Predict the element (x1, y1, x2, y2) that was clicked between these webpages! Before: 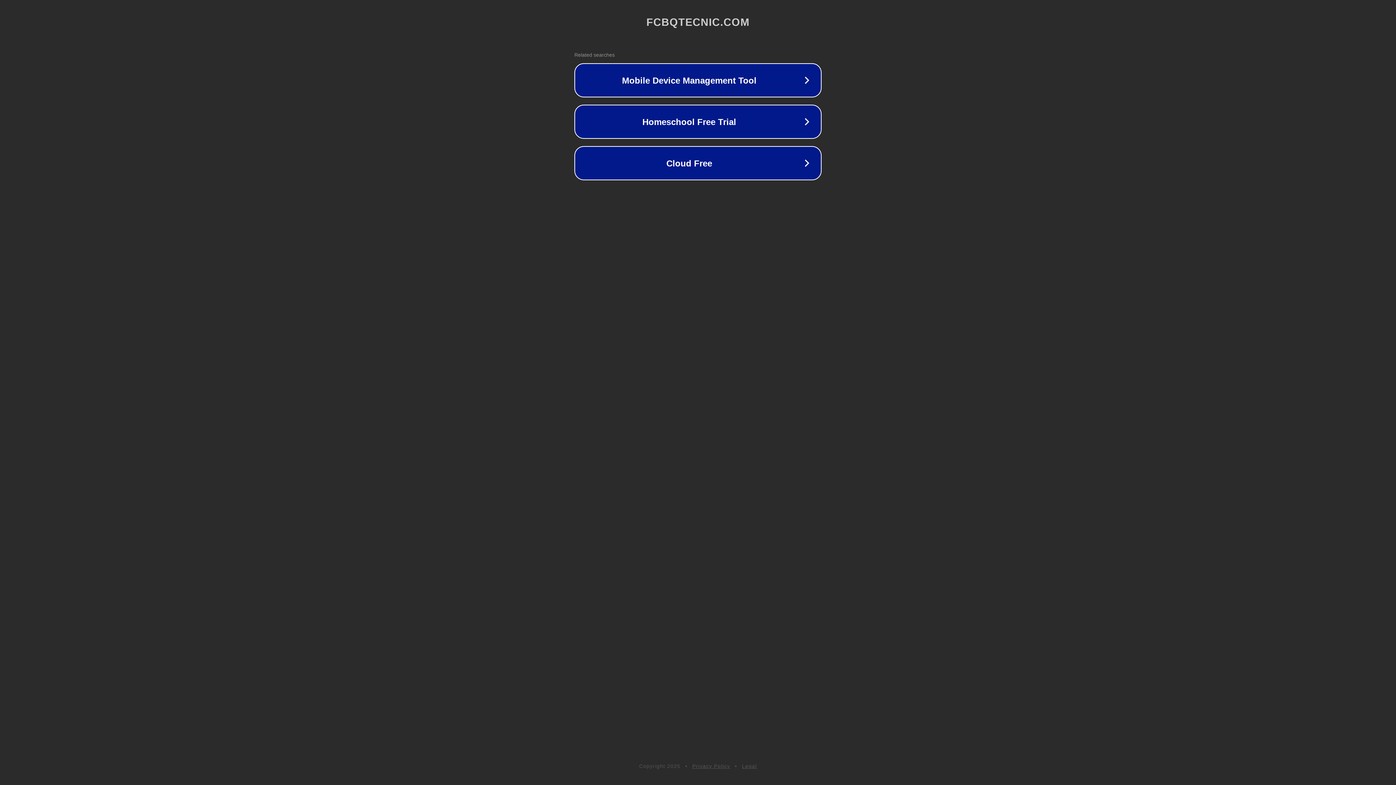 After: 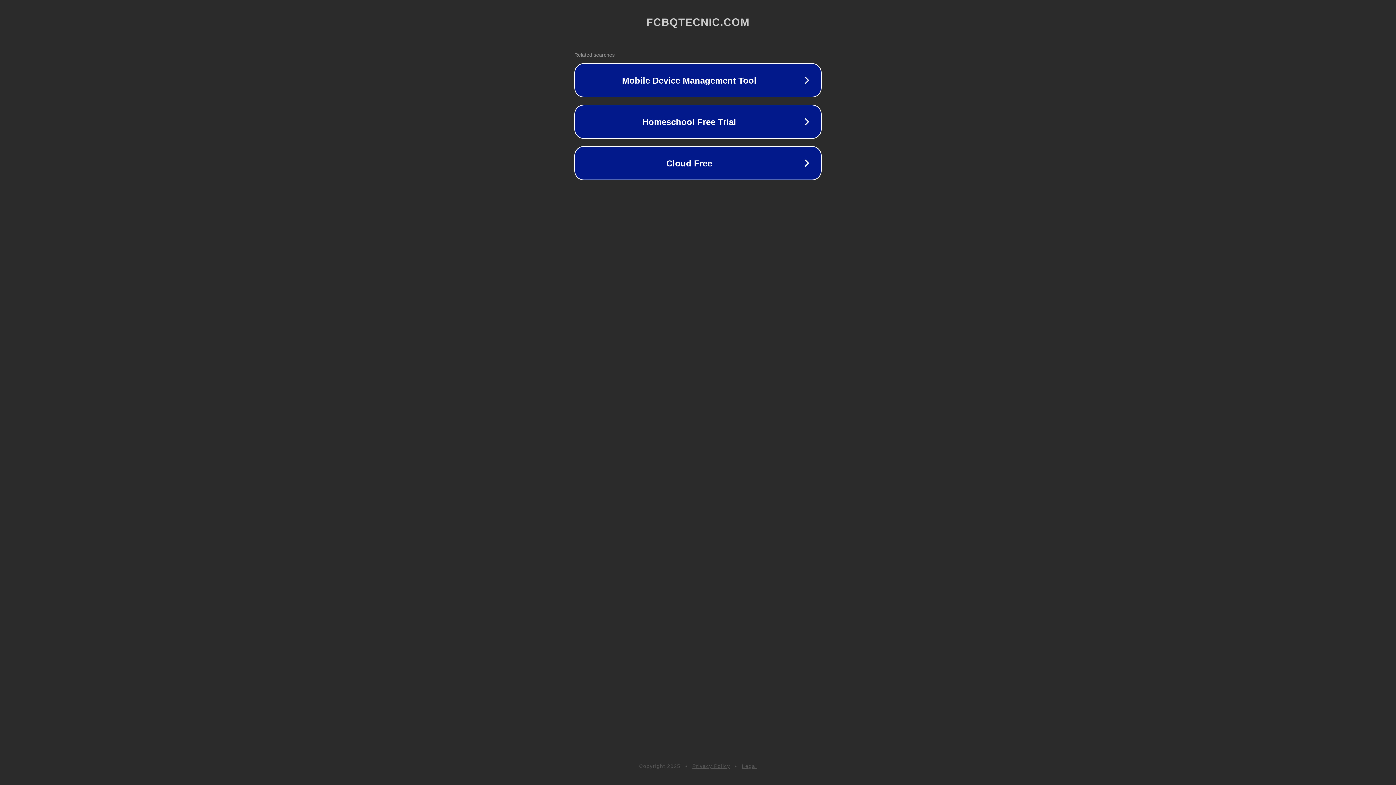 Action: bbox: (692, 763, 730, 769) label: Privacy Policy